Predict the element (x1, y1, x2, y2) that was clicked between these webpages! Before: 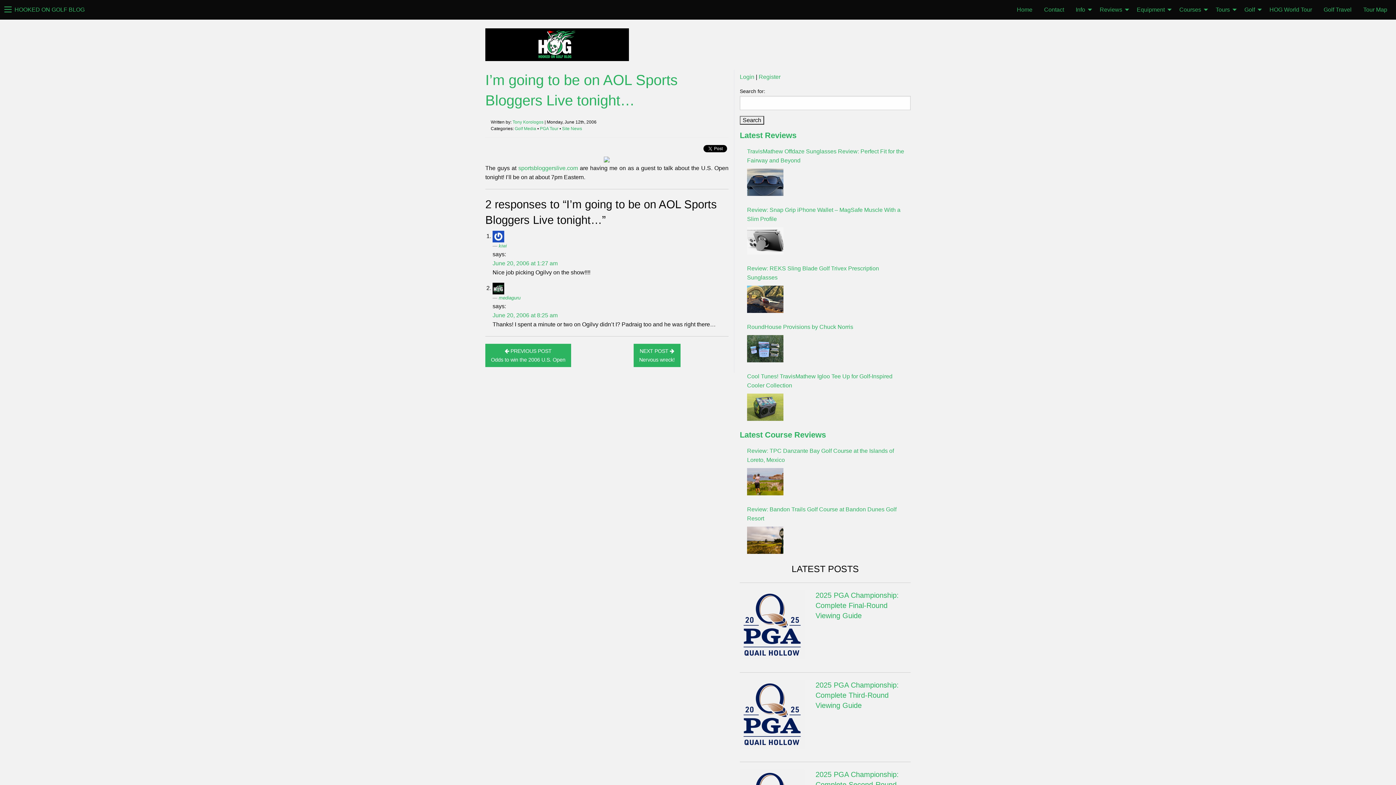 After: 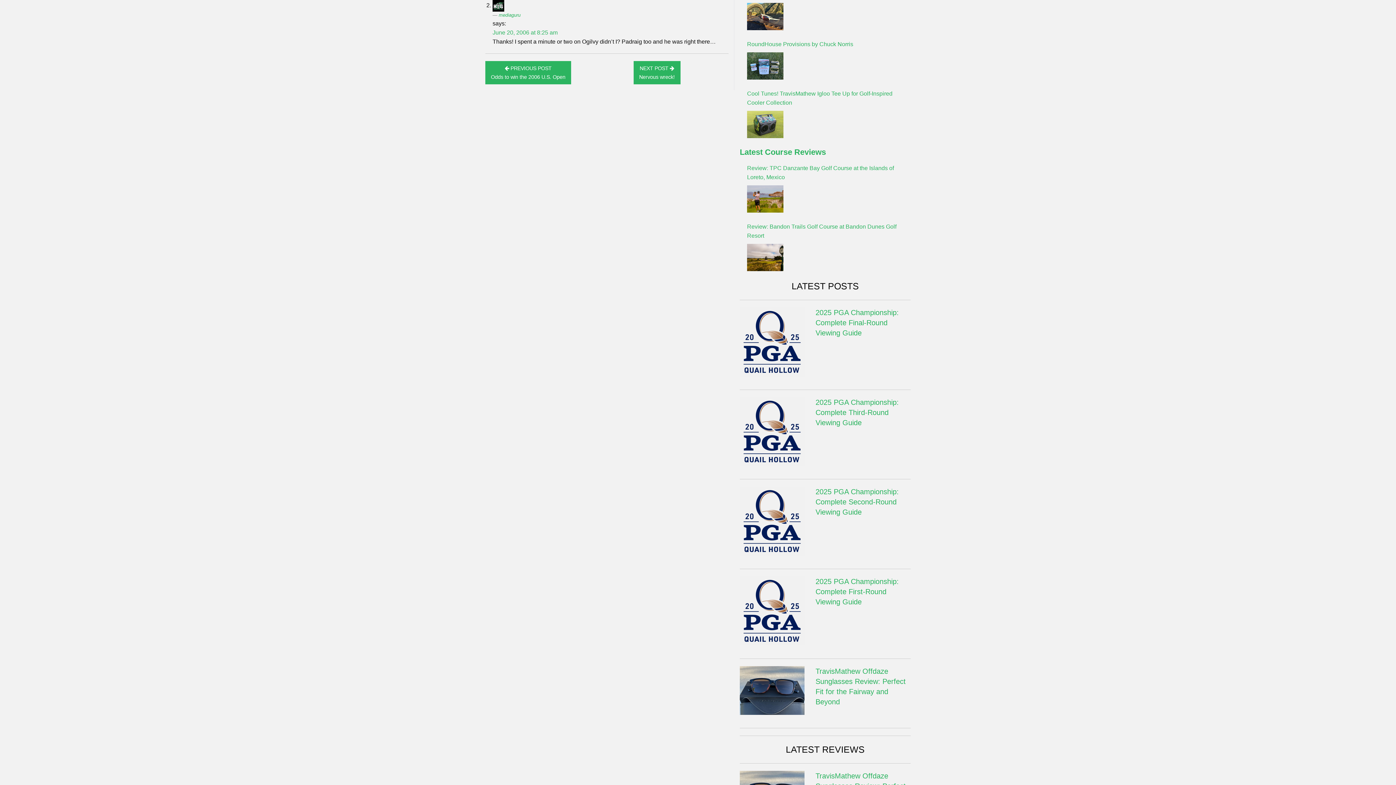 Action: label: June 20, 2006 at 8:25 am bbox: (492, 312, 557, 318)